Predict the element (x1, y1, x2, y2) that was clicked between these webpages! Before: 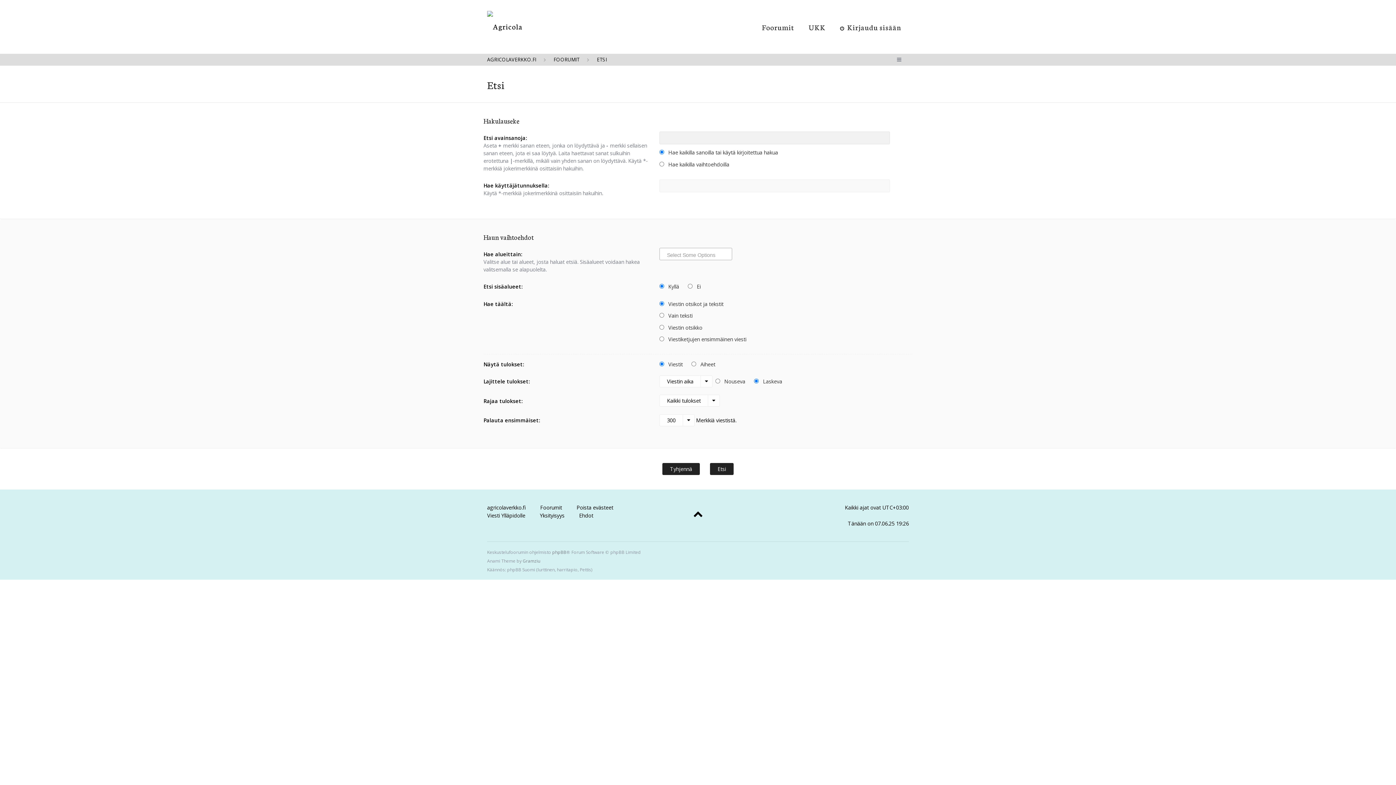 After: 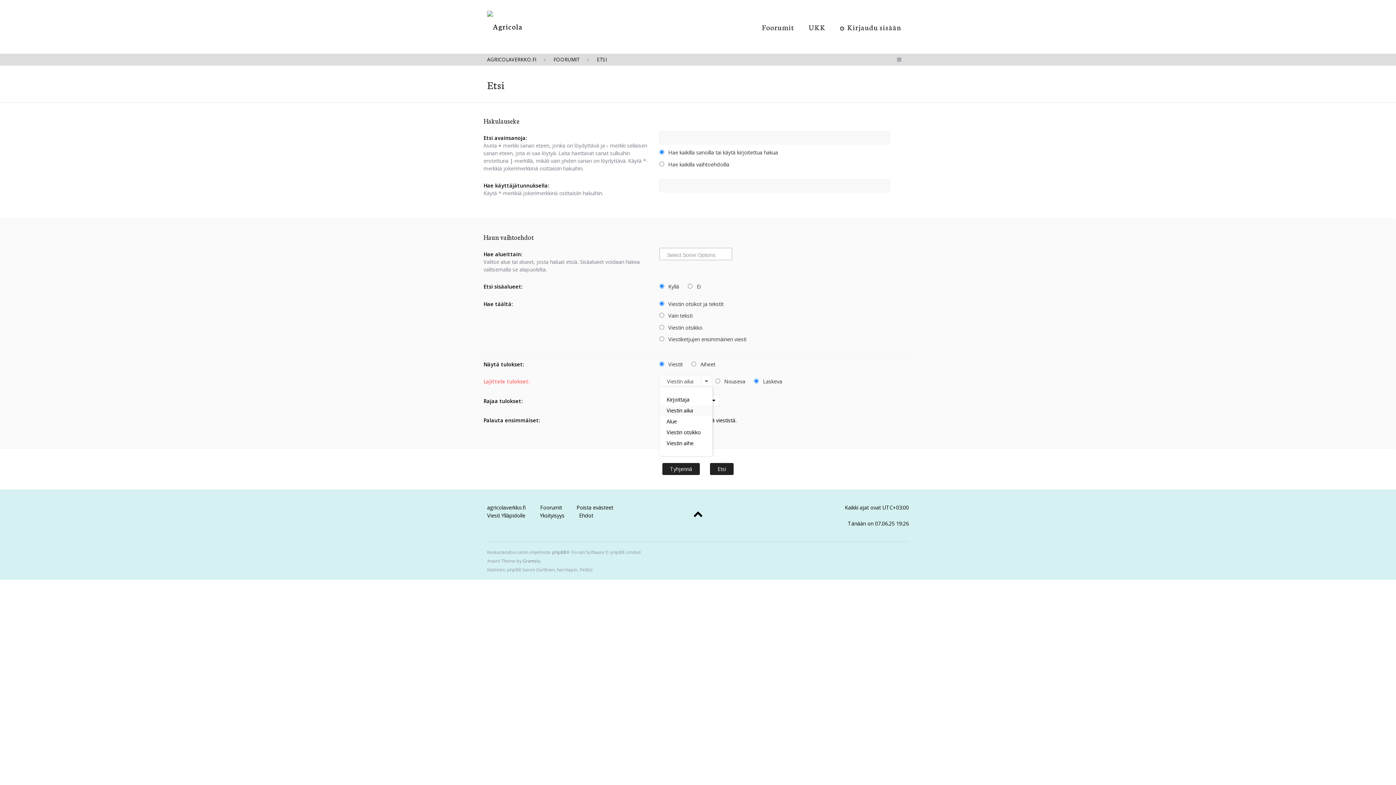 Action: label: Viestin aika bbox: (659, 375, 712, 387)